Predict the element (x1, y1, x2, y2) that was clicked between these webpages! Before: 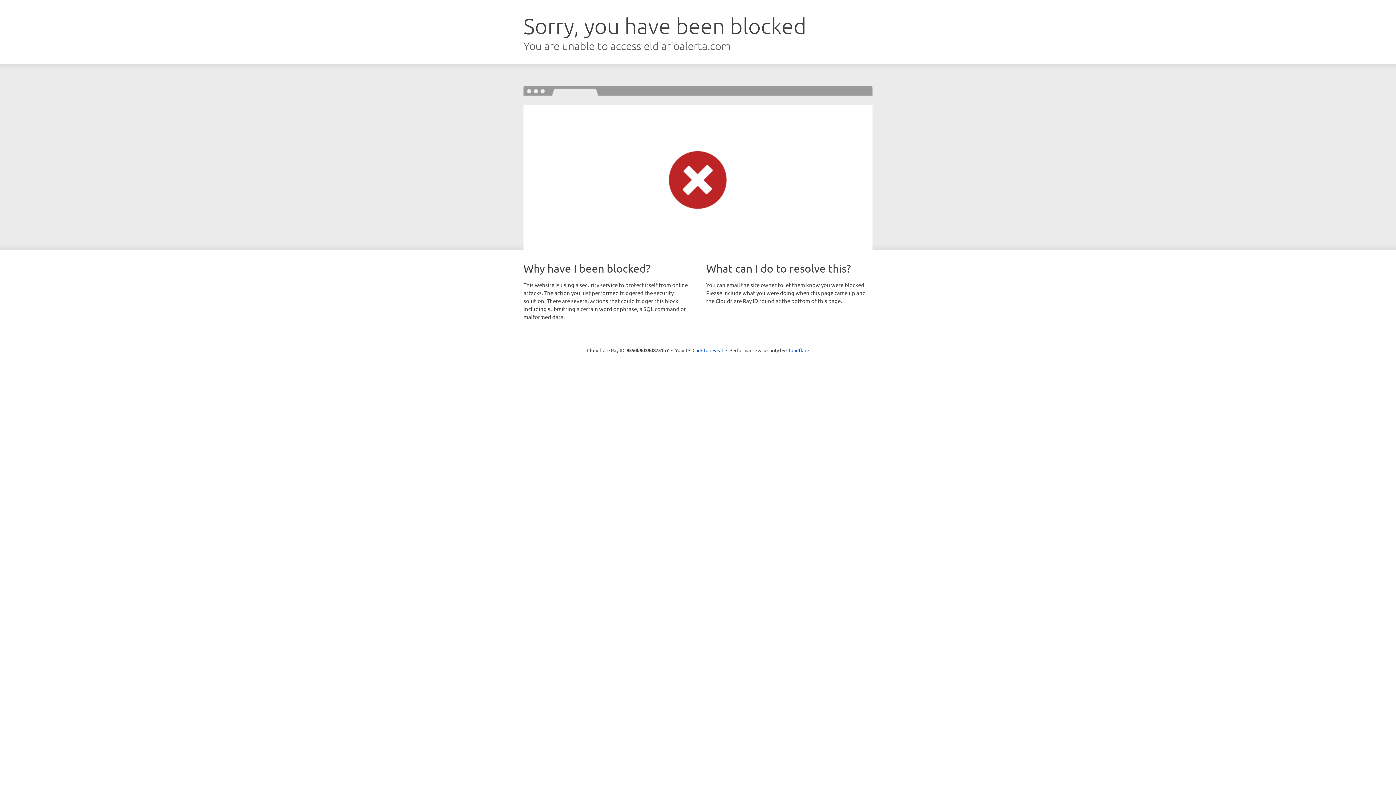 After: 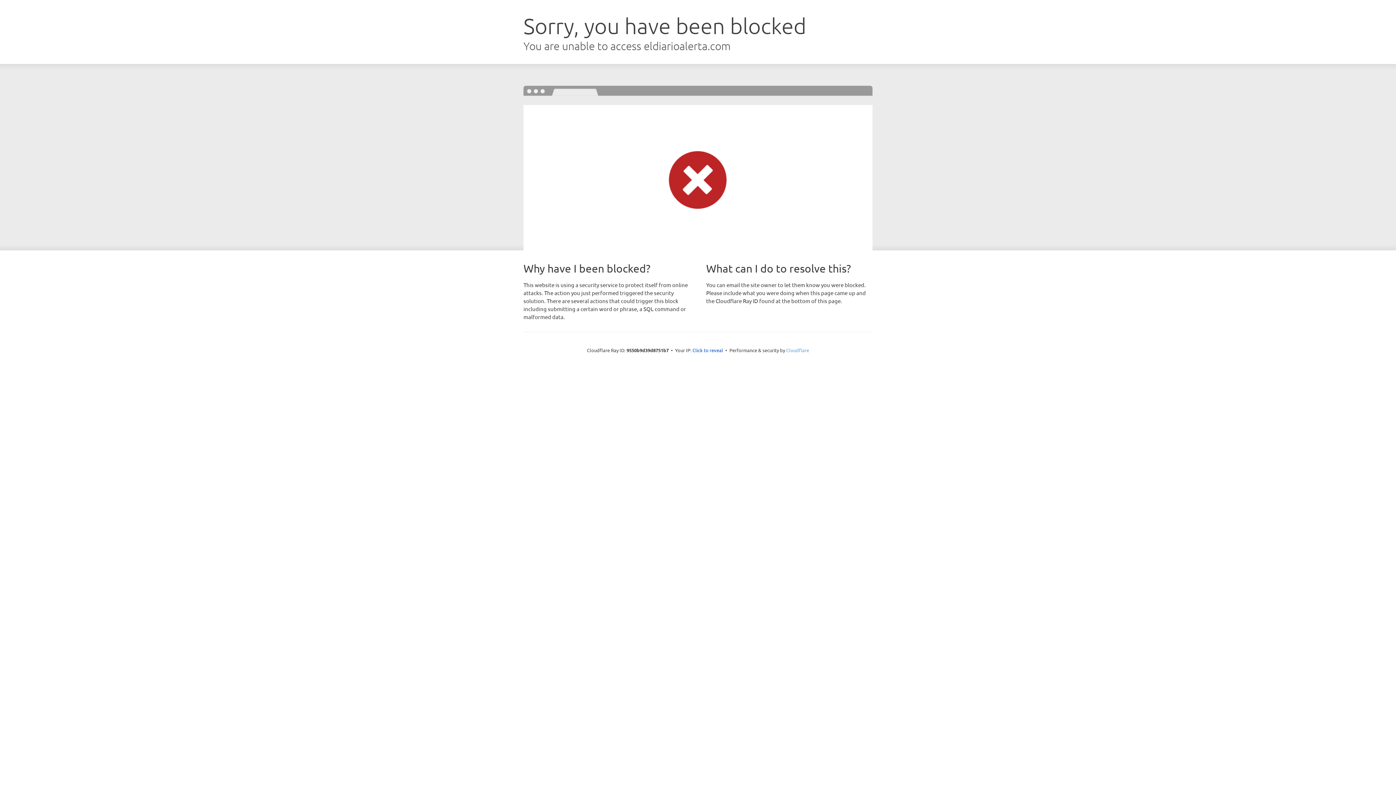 Action: label: Cloudflare bbox: (786, 347, 809, 353)